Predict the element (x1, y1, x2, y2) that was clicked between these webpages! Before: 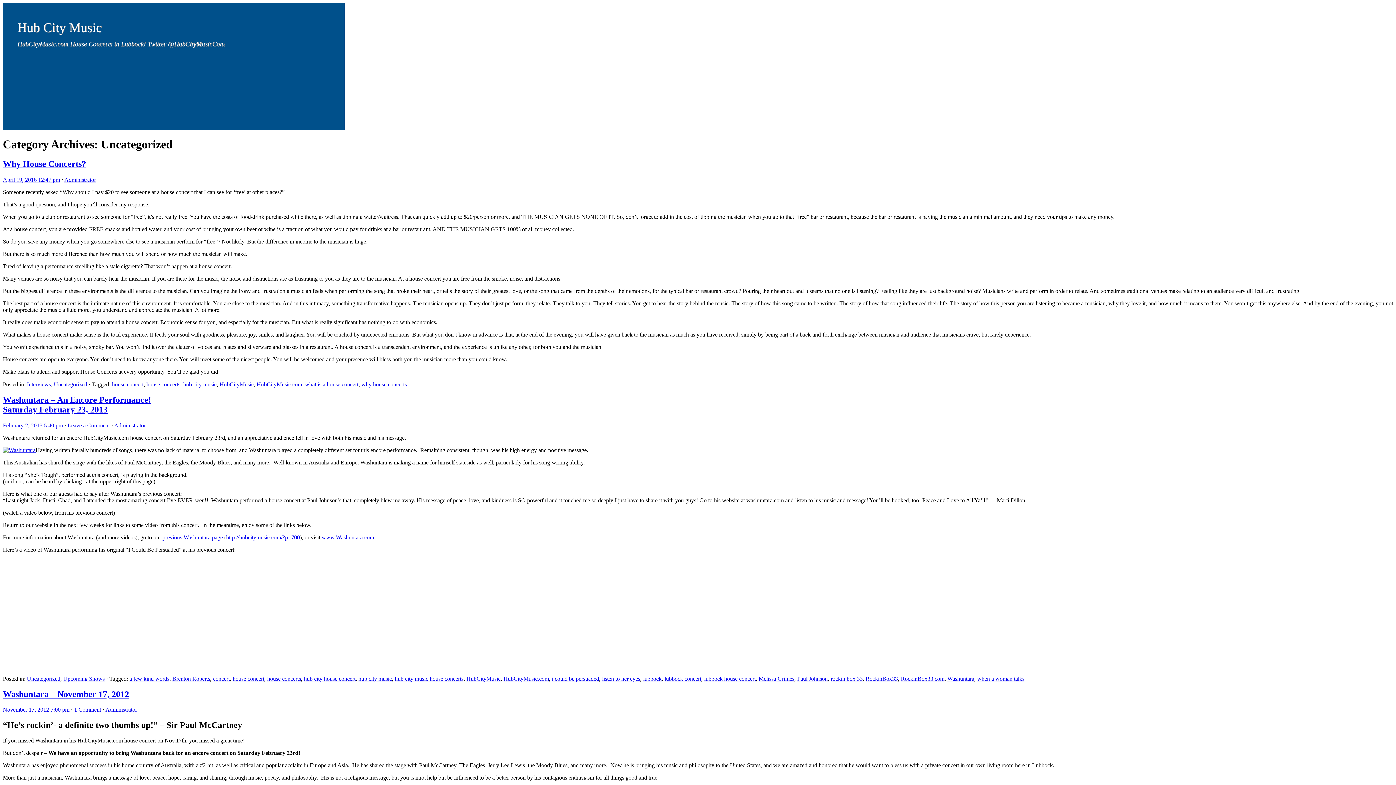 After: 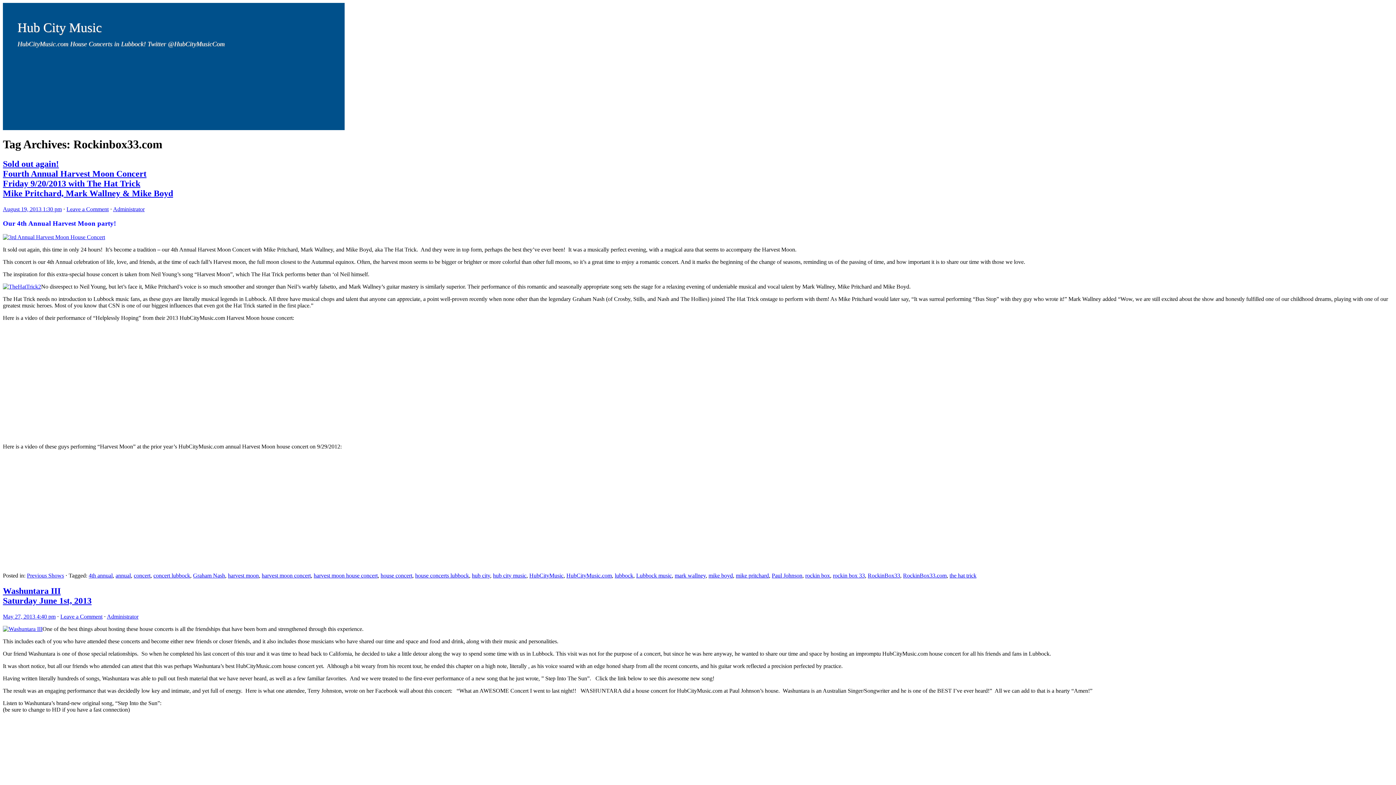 Action: bbox: (901, 675, 944, 682) label: RockinBox33.com